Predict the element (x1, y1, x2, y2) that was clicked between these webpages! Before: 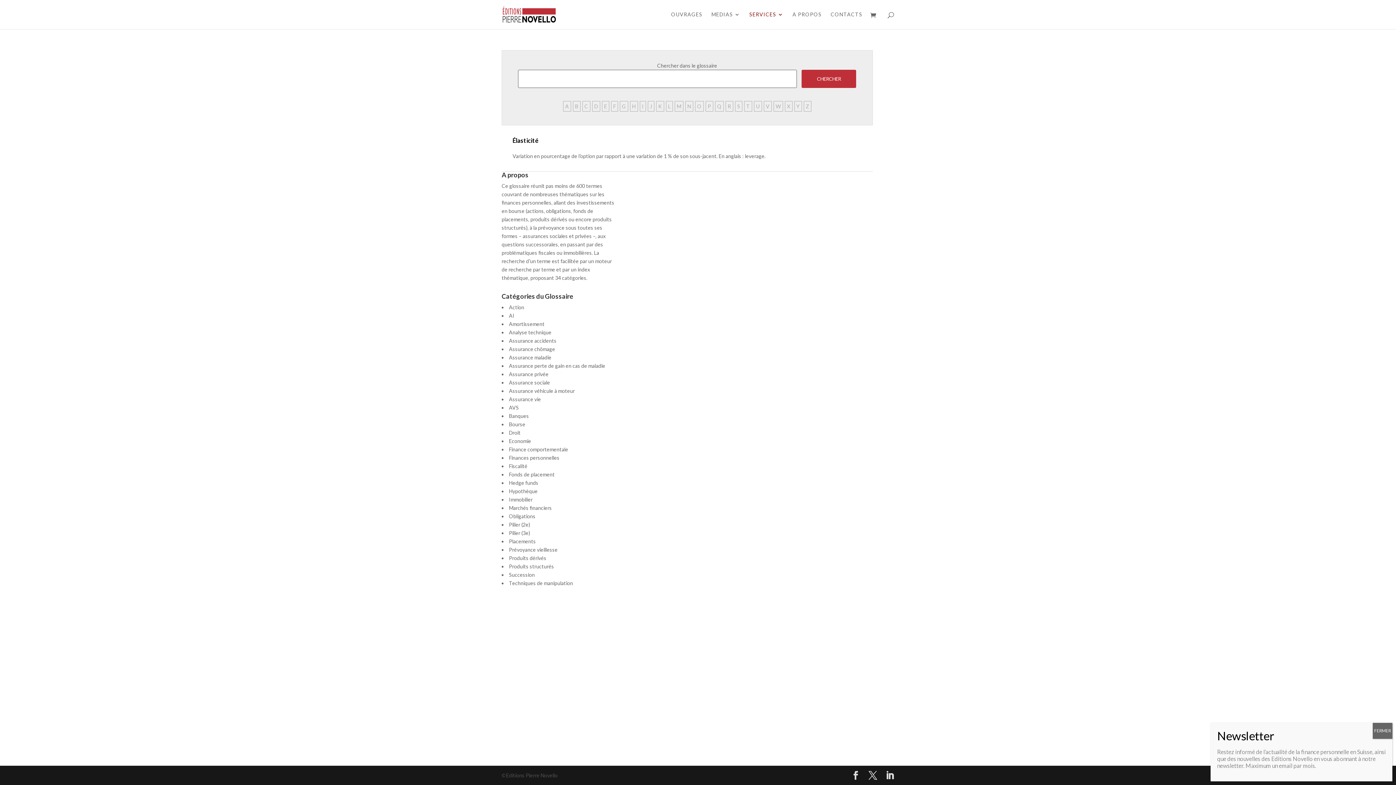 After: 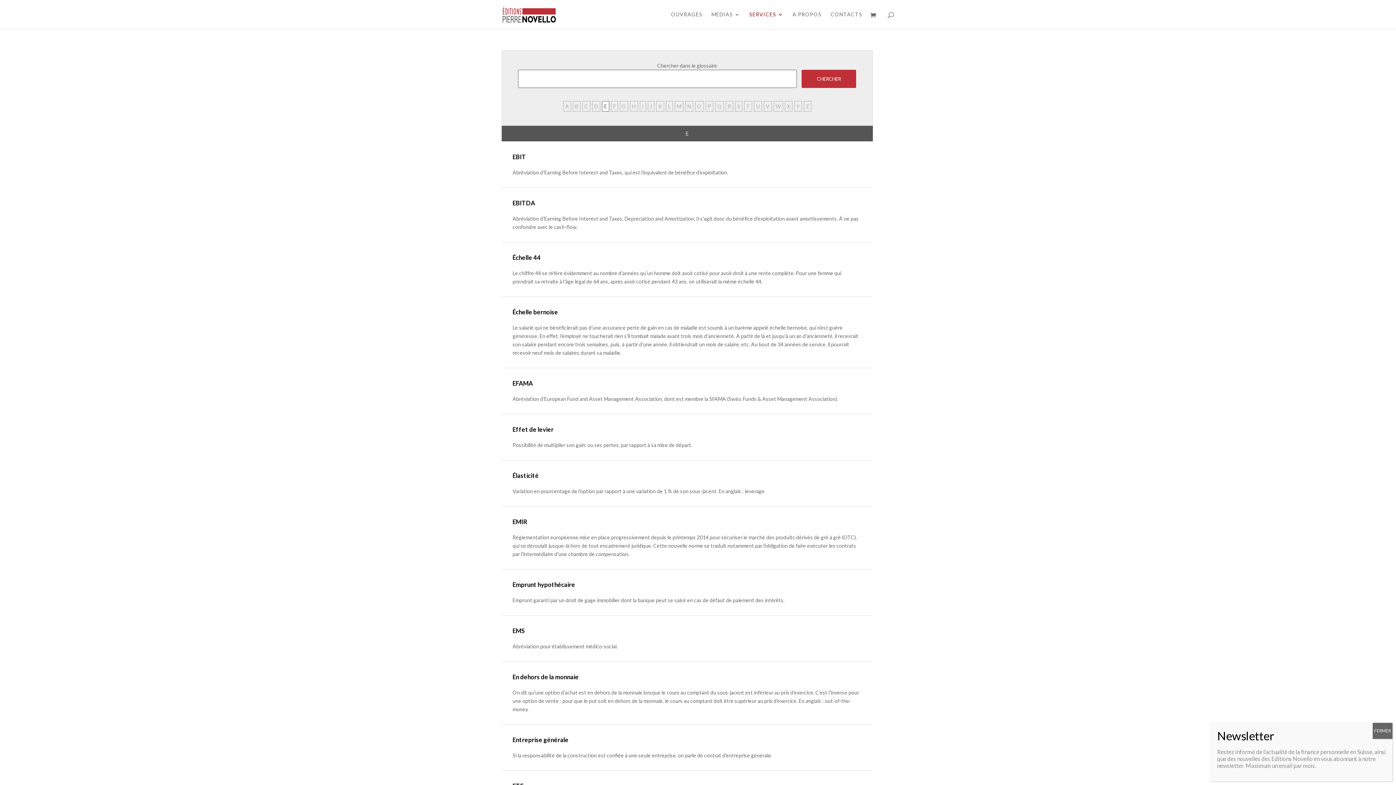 Action: label: E bbox: (602, 101, 609, 111)